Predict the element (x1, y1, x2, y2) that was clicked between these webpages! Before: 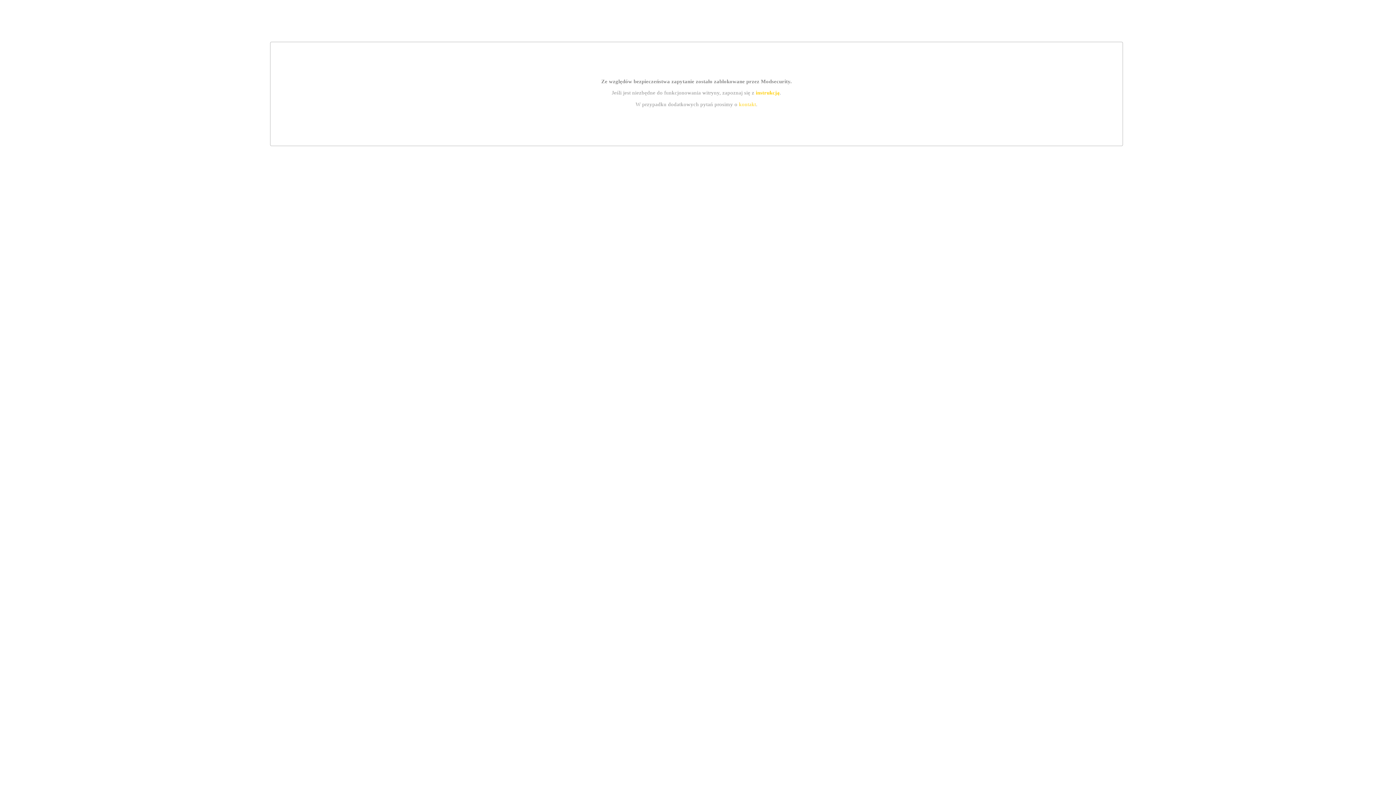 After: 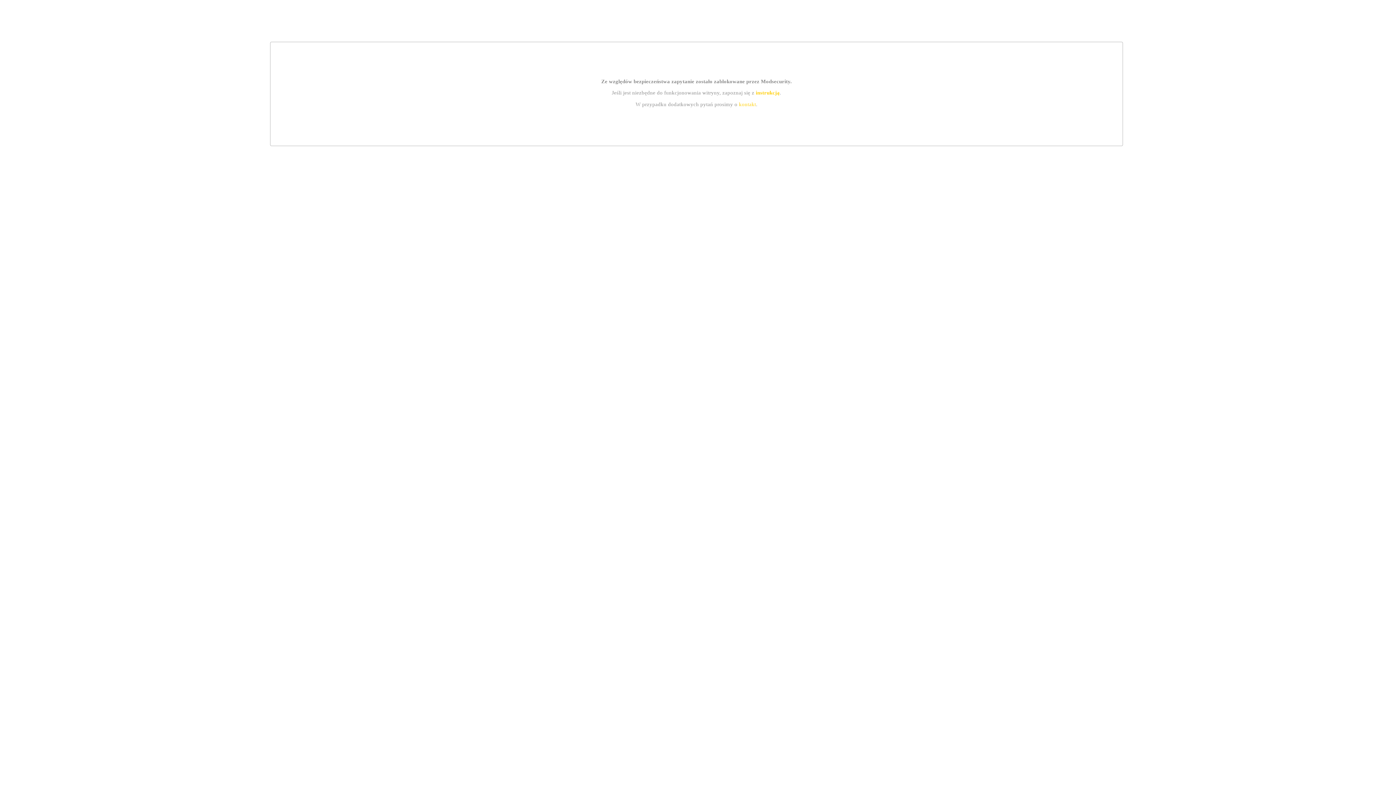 Action: label: instrukcją bbox: (755, 89, 779, 95)